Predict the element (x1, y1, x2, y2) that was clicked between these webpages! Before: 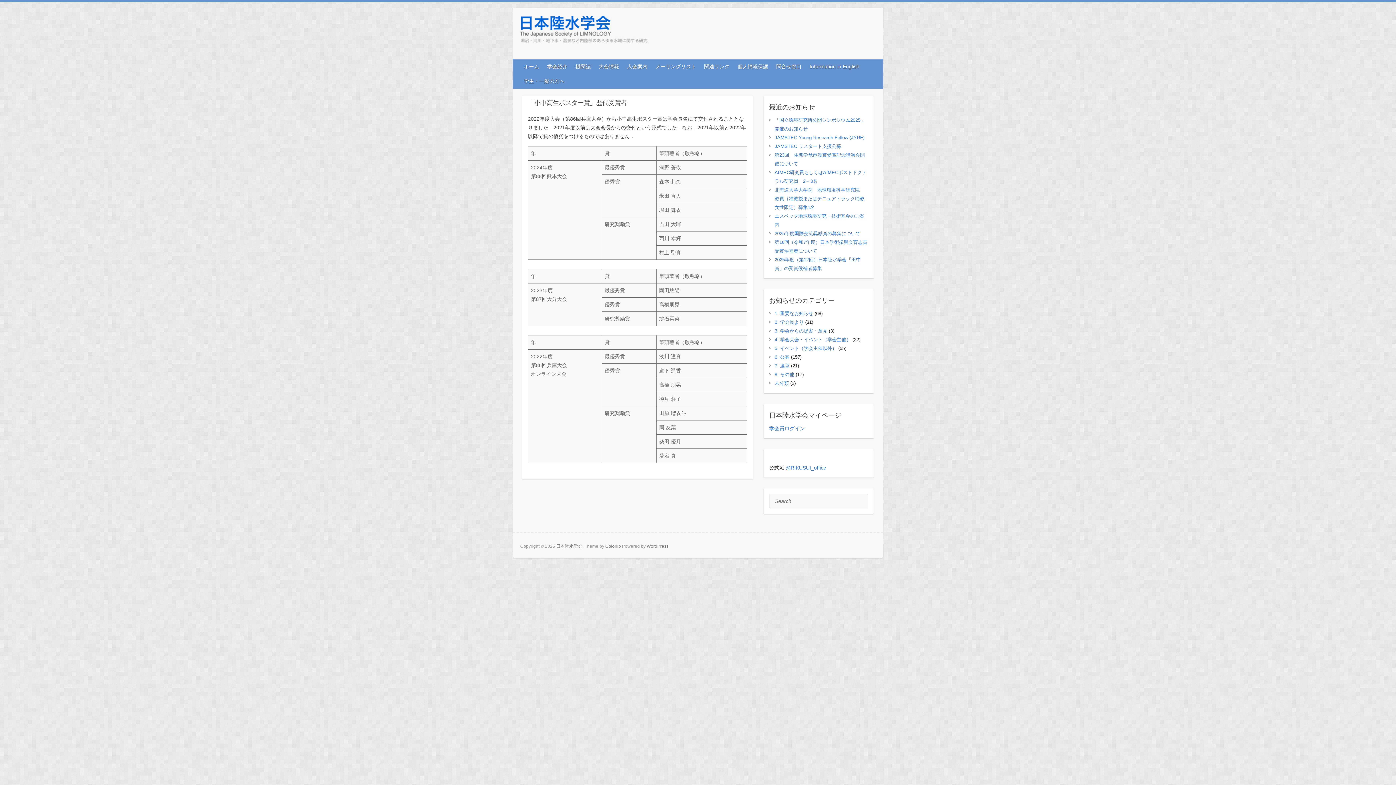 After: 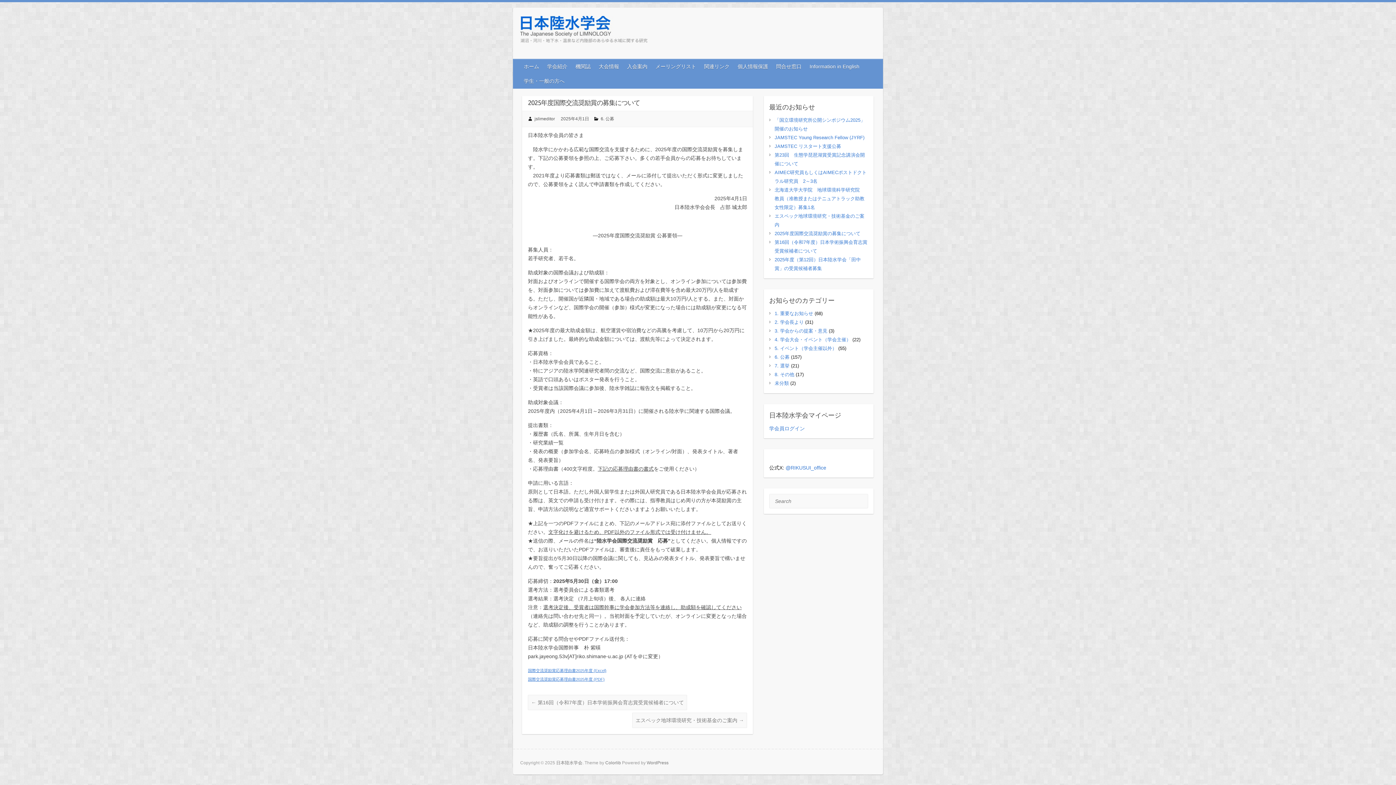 Action: bbox: (774, 230, 860, 236) label: 2025年度国際交流奨励賞の募集について